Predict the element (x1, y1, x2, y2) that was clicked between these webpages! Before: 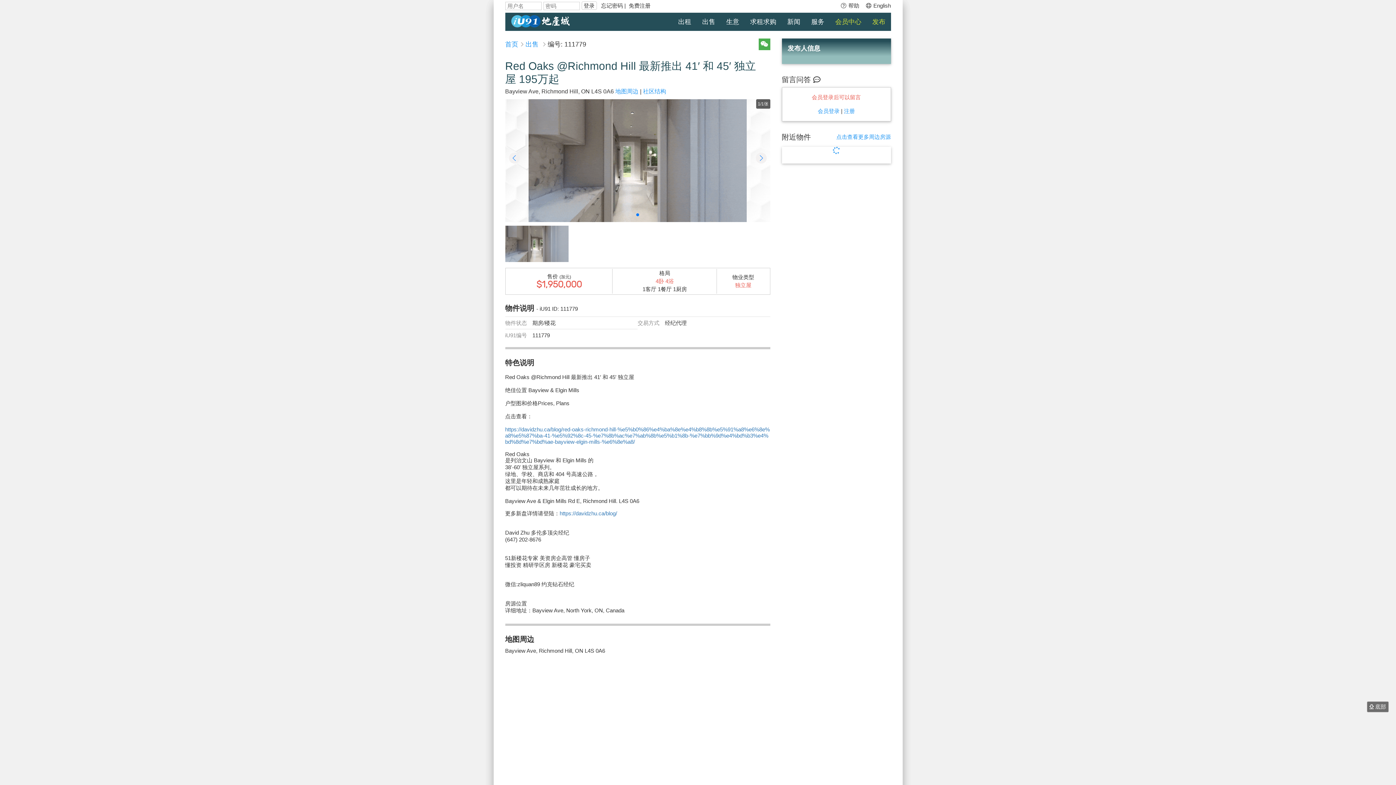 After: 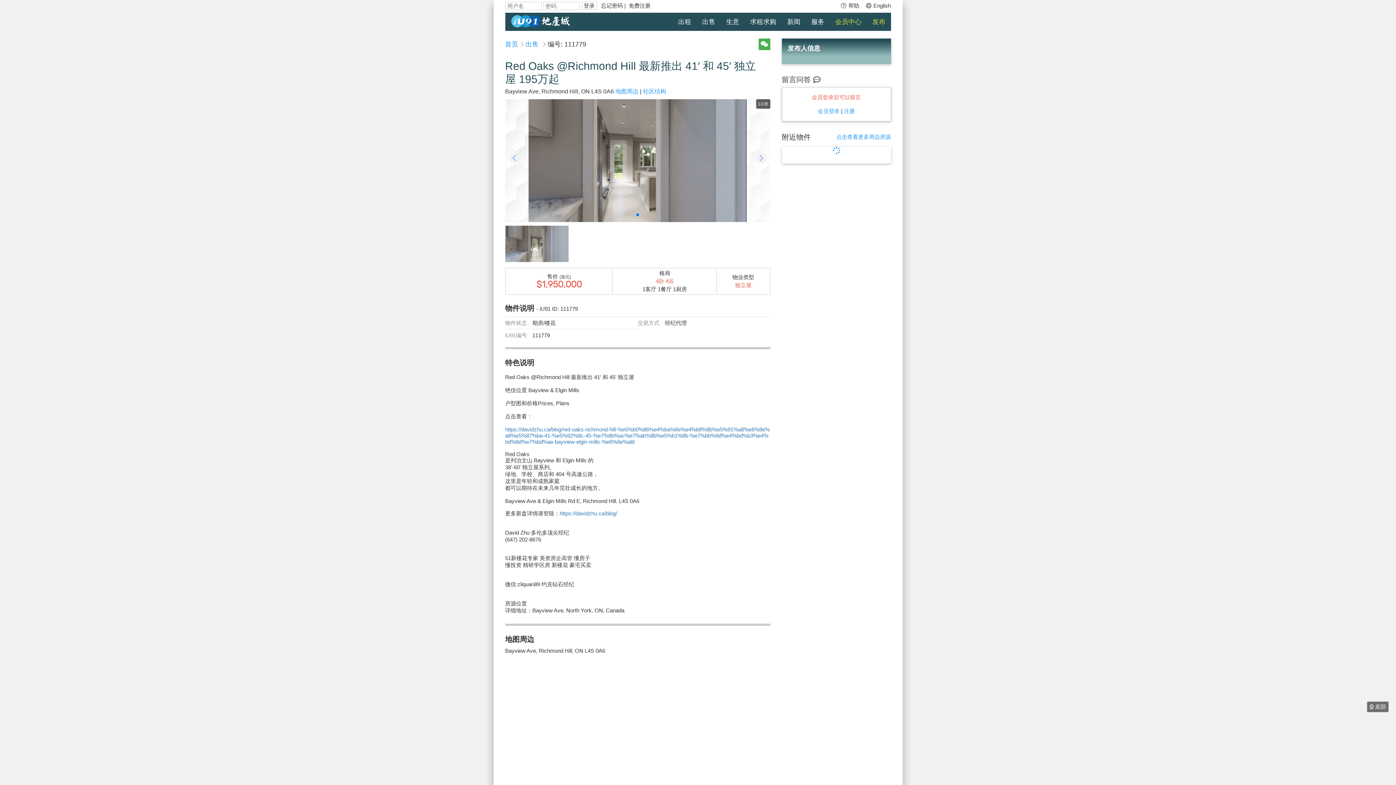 Action: label: Go to slide 1 bbox: (636, 213, 639, 216)